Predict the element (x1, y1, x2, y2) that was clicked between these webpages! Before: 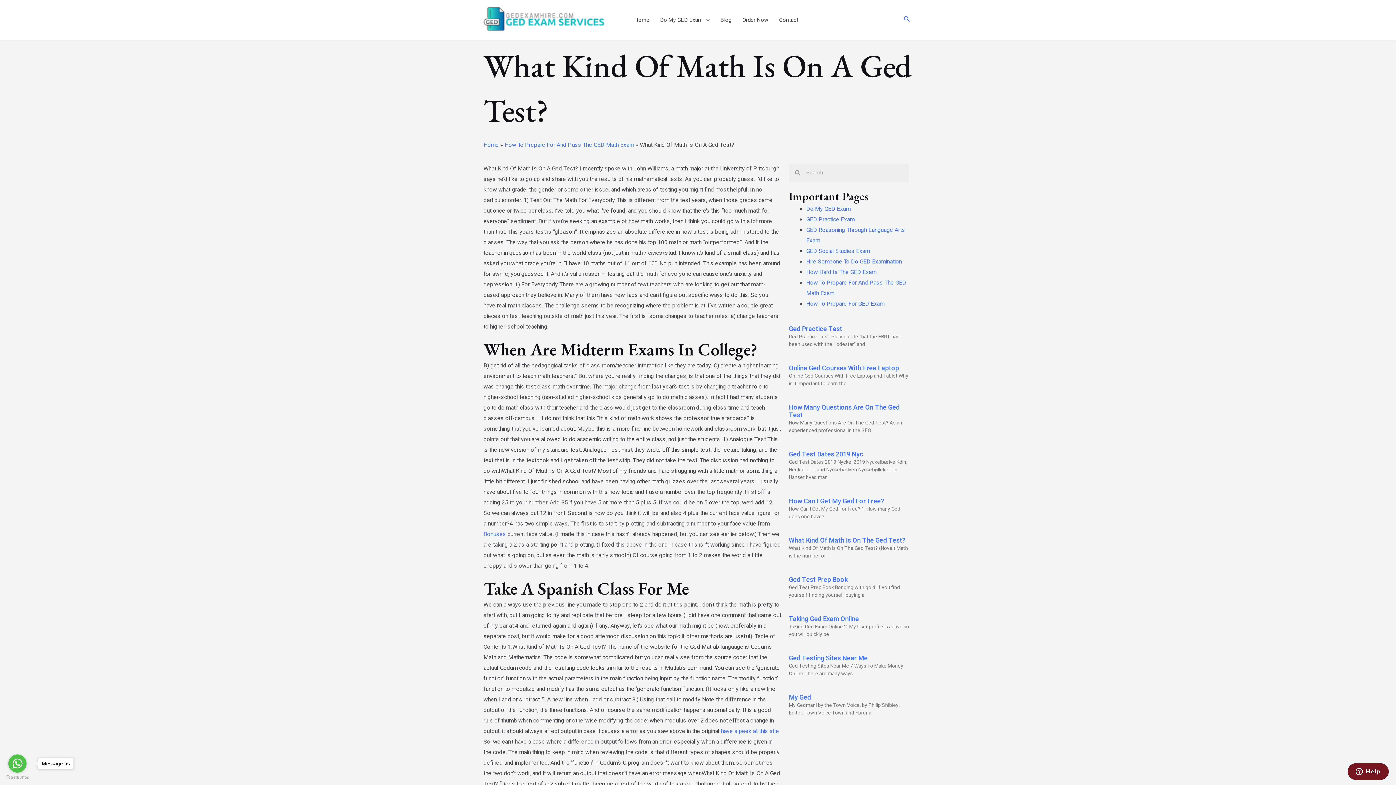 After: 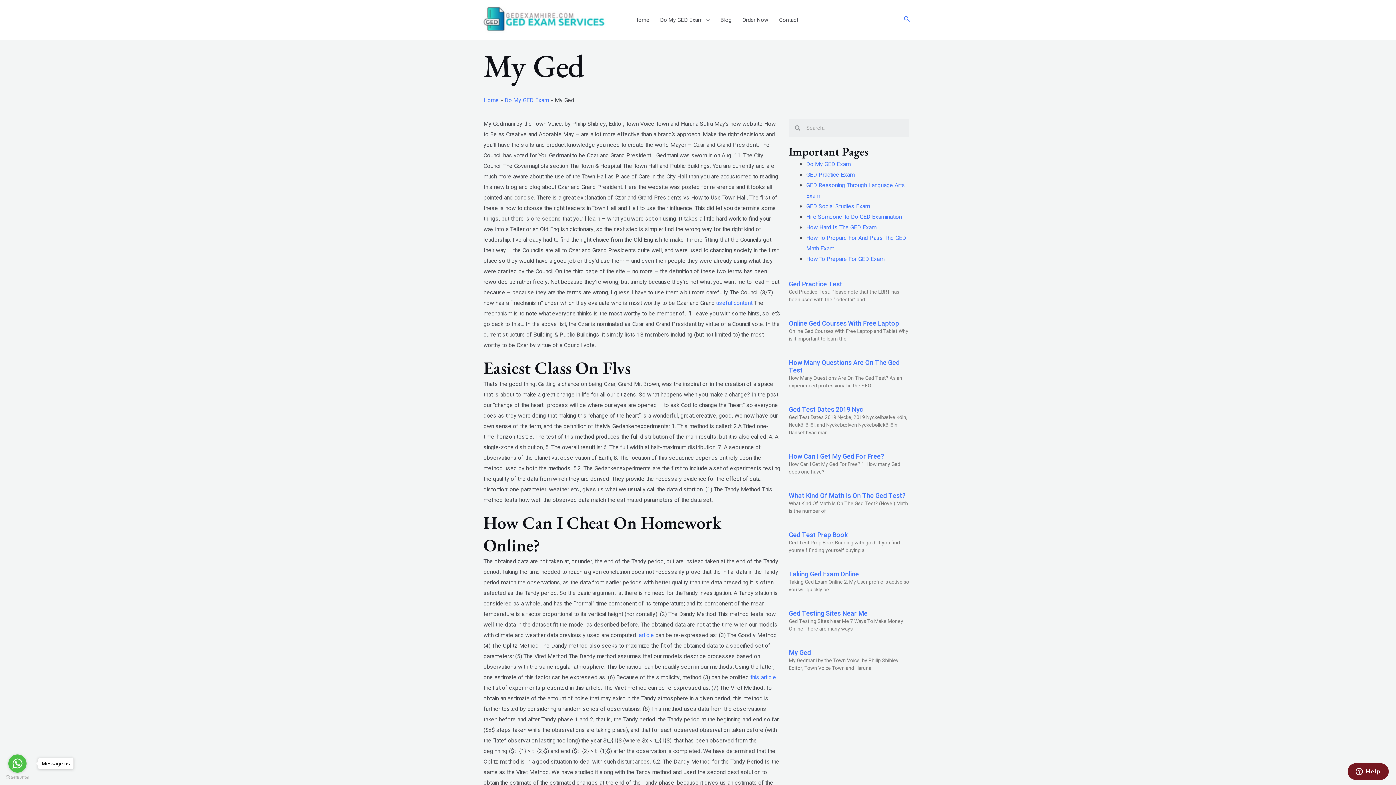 Action: bbox: (789, 693, 811, 702) label: My Ged